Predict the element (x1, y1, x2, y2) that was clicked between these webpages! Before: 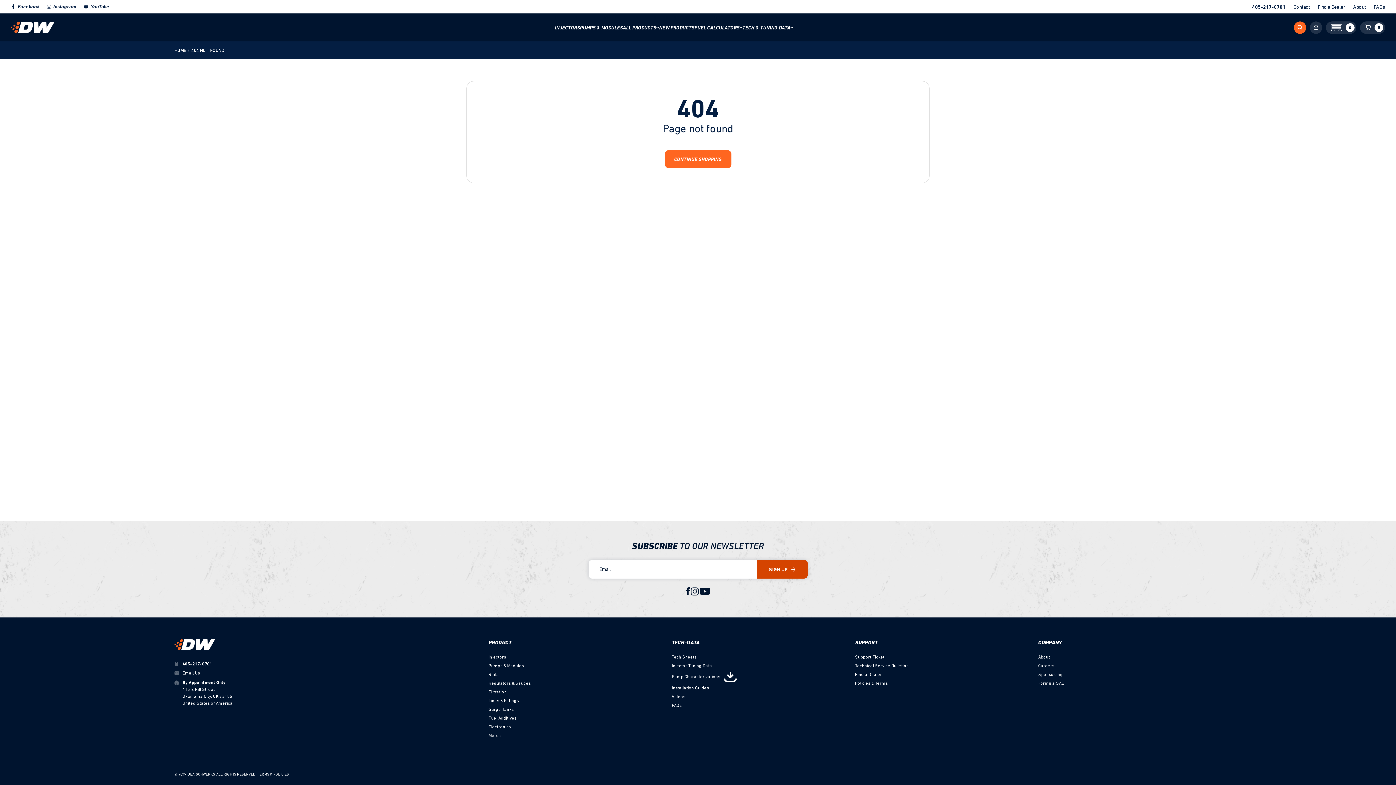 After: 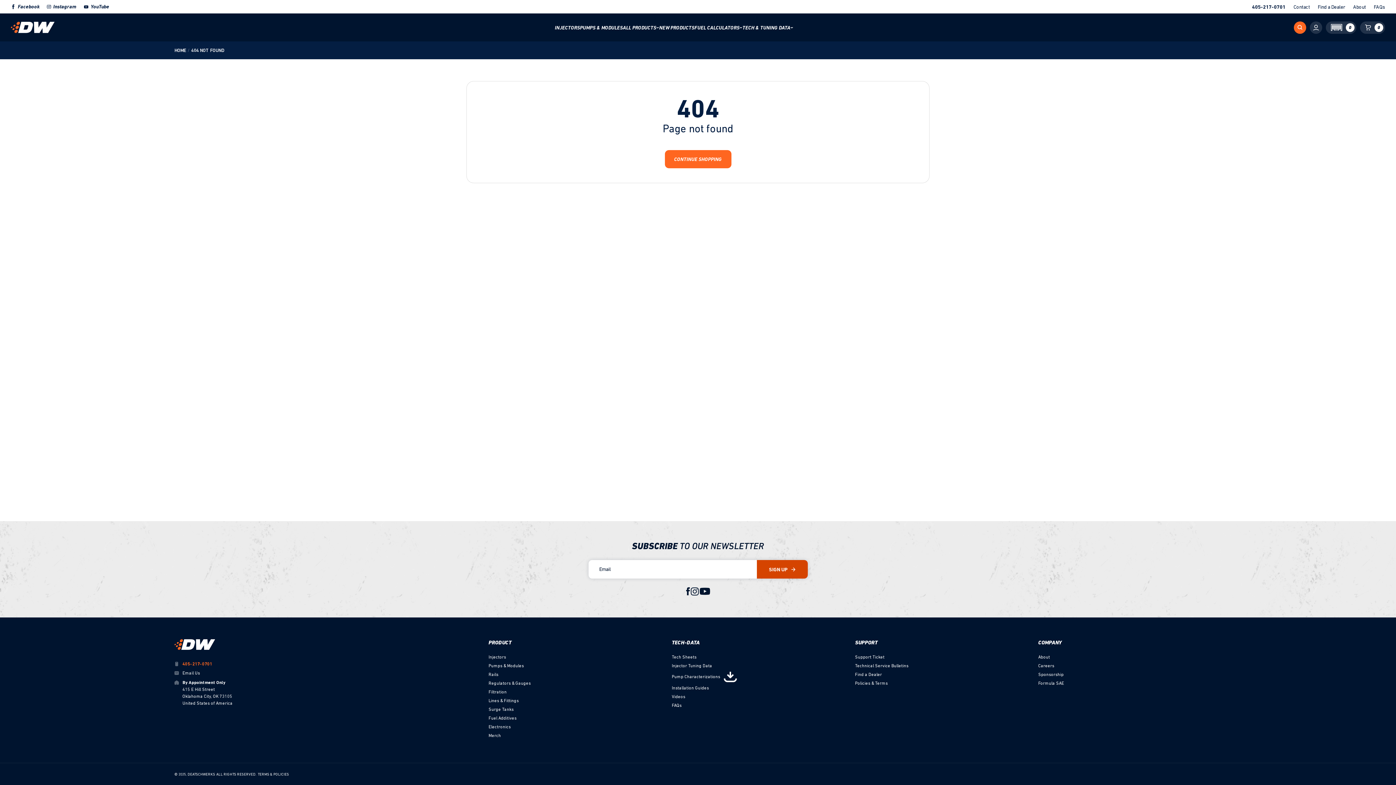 Action: bbox: (174, 661, 212, 668) label: 405-217-0701